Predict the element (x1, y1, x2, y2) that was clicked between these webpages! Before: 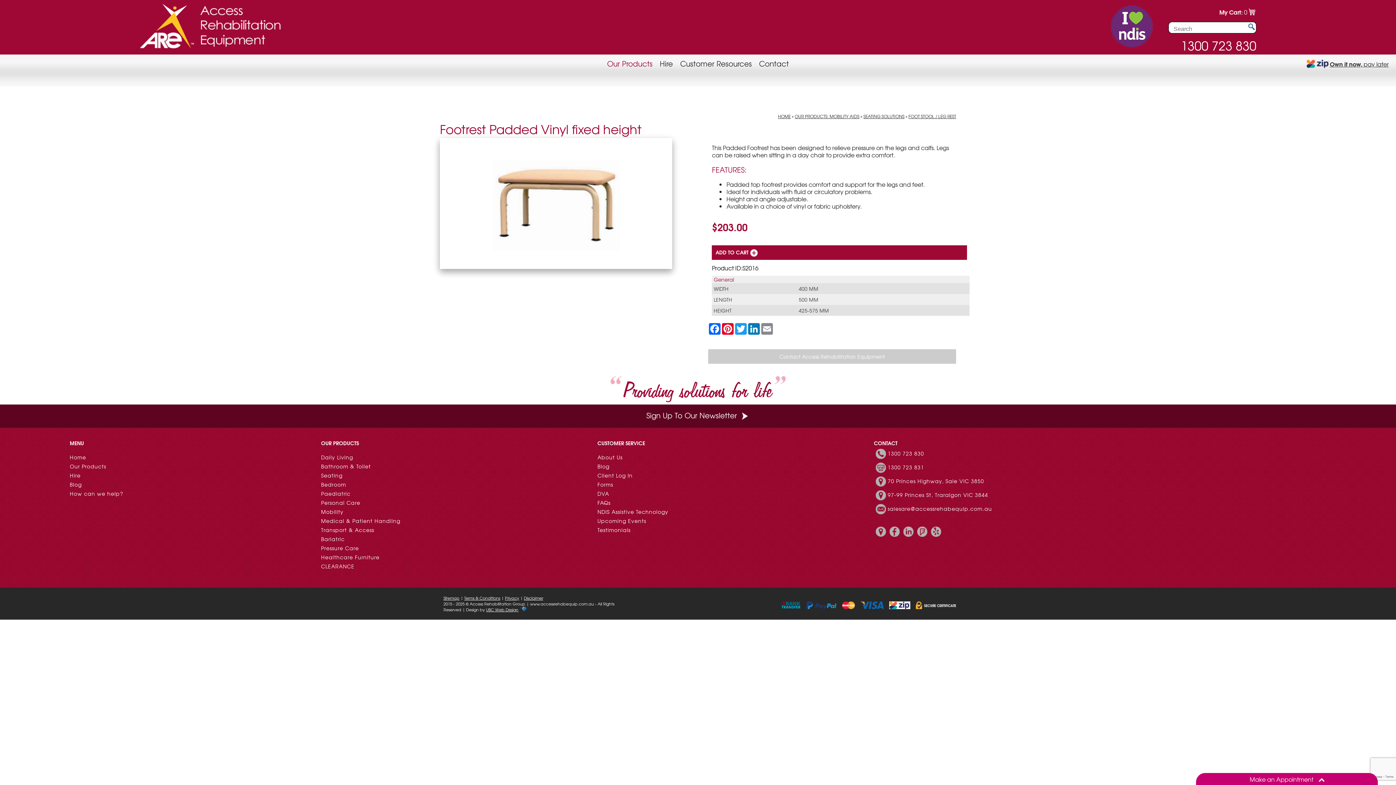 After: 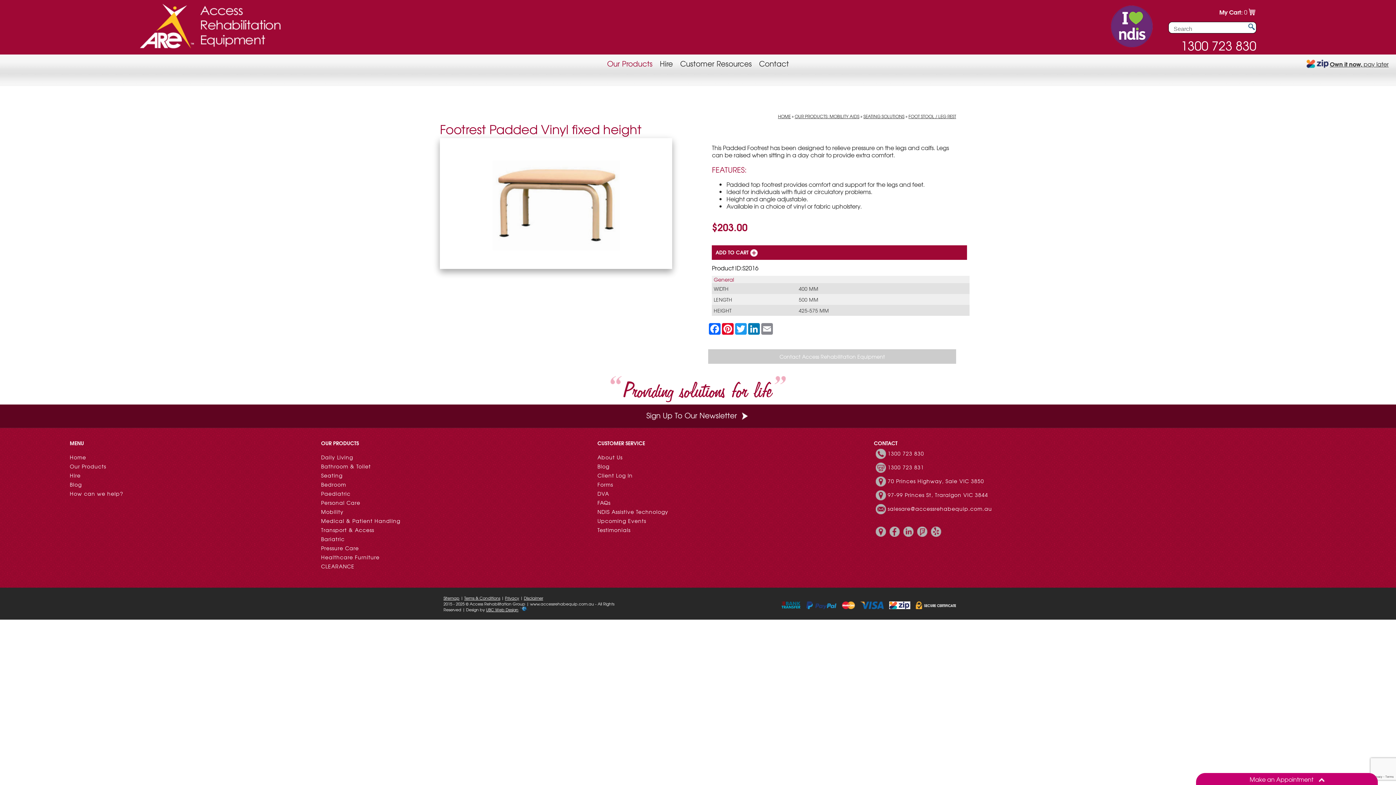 Action: bbox: (1181, 36, 1256, 54) label: 1300 723 830